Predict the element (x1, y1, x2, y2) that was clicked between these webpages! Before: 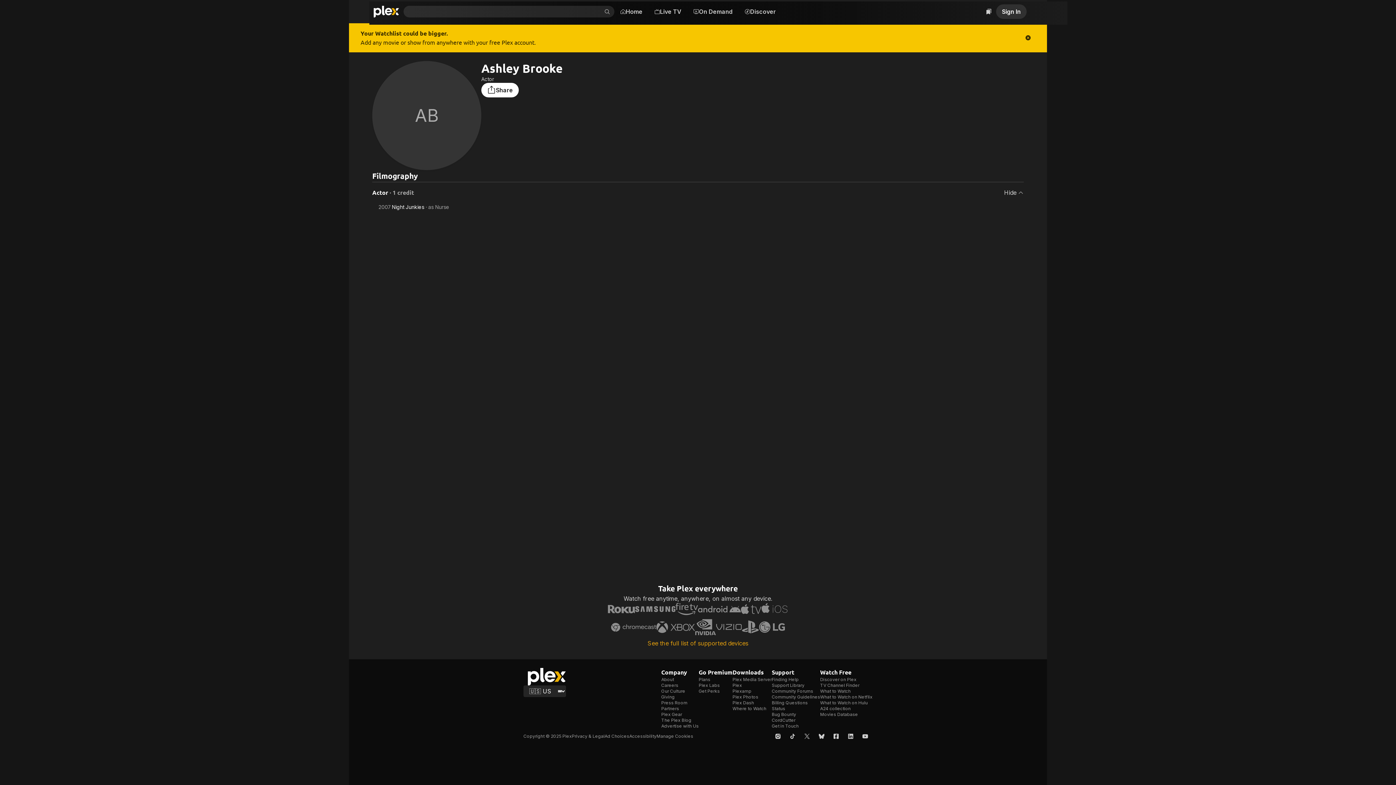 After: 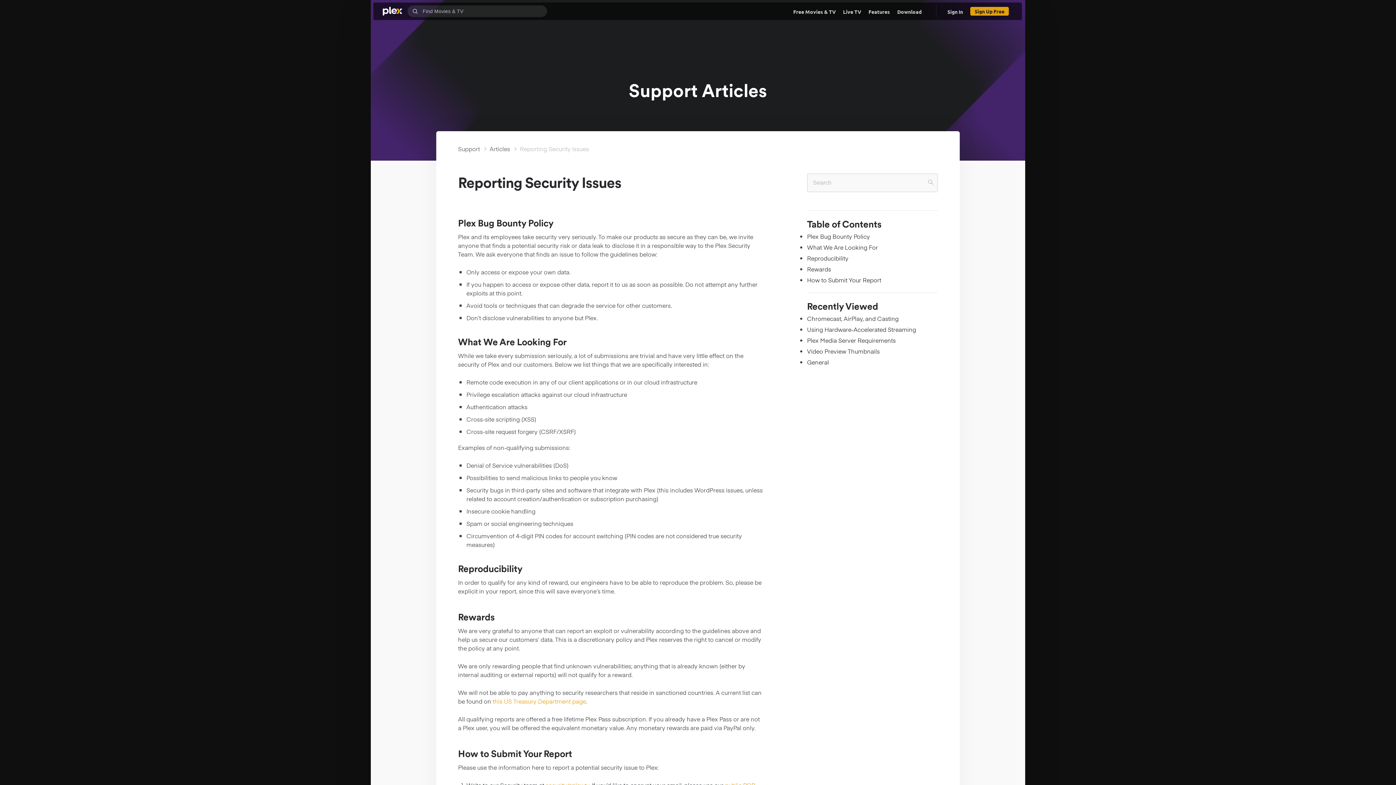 Action: bbox: (772, 712, 796, 717) label: Bug Bounty